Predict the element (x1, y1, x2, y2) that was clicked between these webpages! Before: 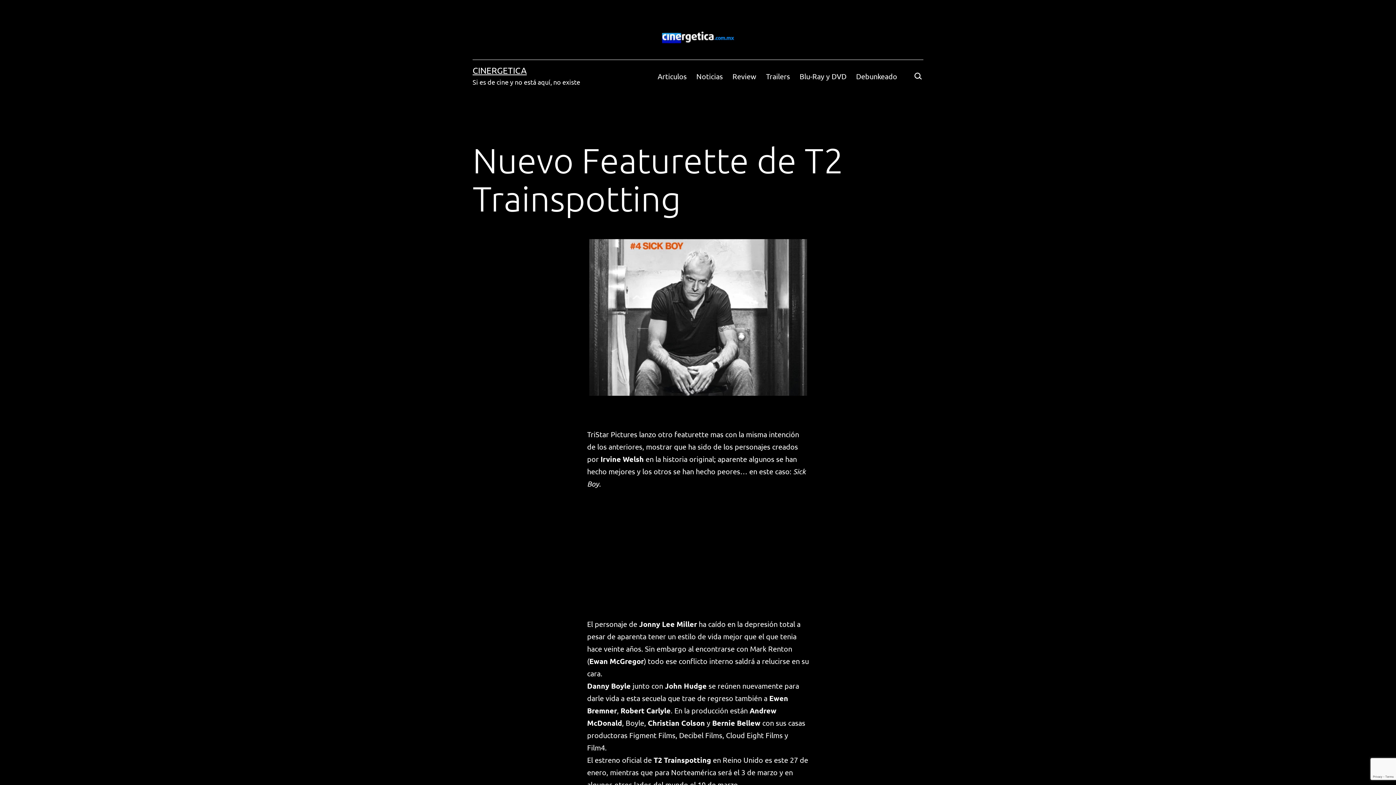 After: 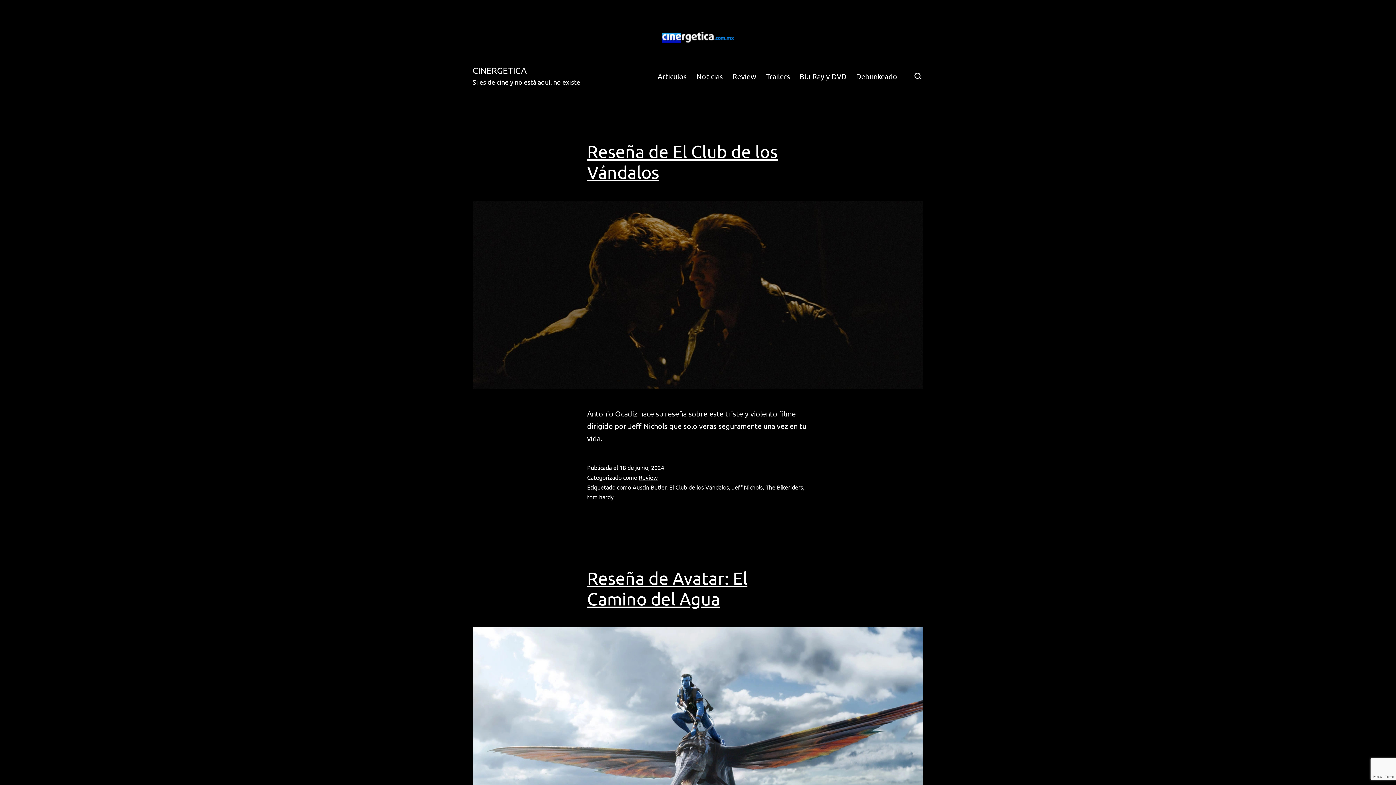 Action: label: CINERGETICA bbox: (472, 65, 526, 75)